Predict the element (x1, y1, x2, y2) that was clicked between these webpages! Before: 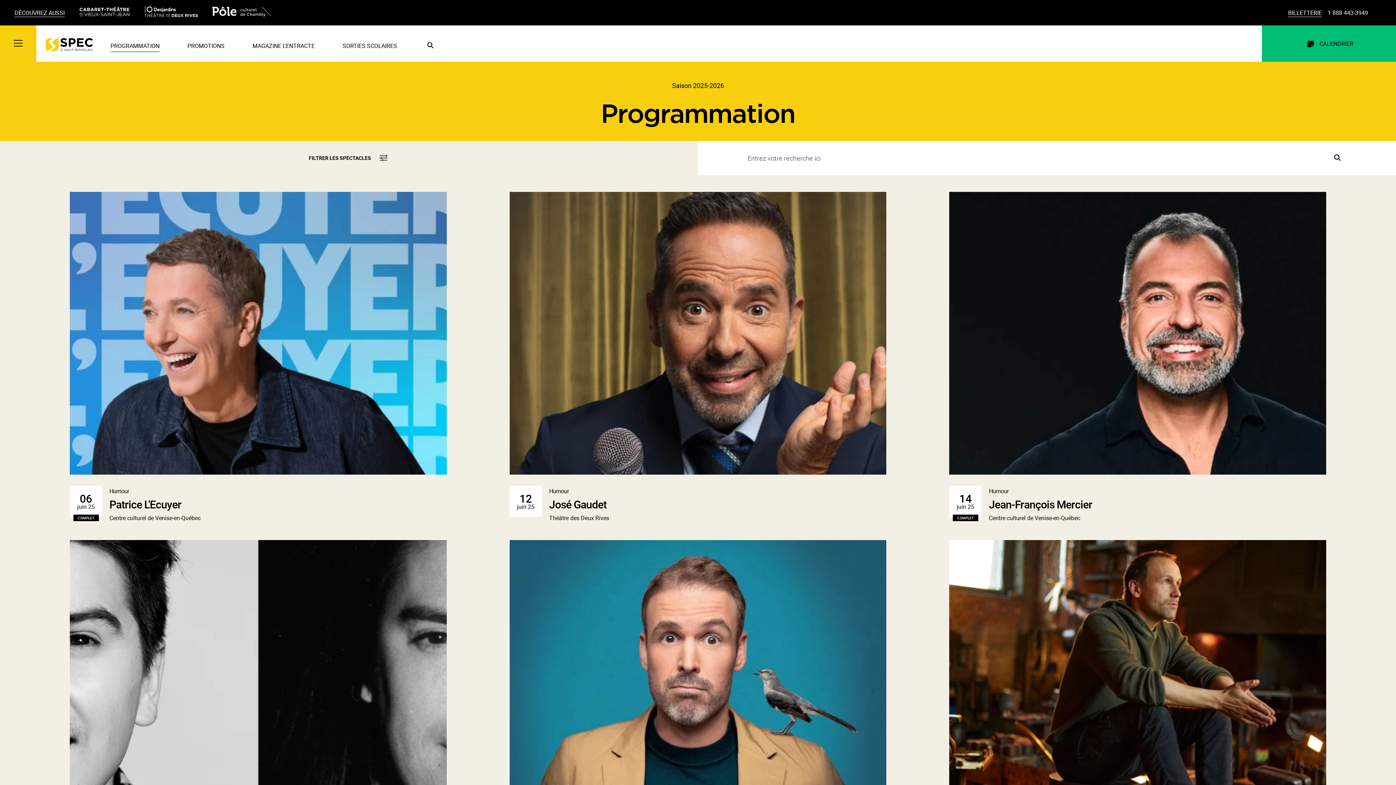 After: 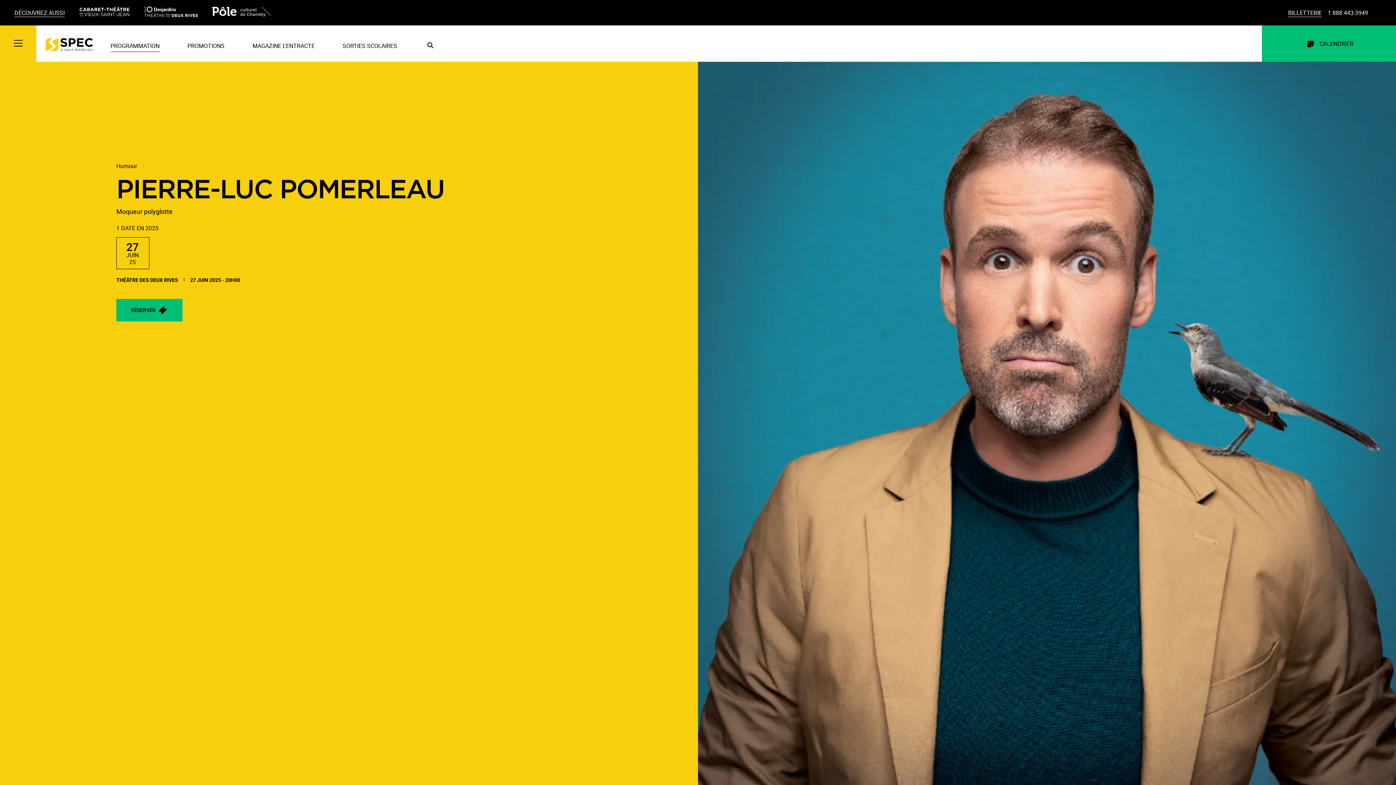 Action: bbox: (509, 540, 886, 870) label: 27

juin 25
Humour
Pierre-Luc Pomerleau

Théâtre des Deux Rives